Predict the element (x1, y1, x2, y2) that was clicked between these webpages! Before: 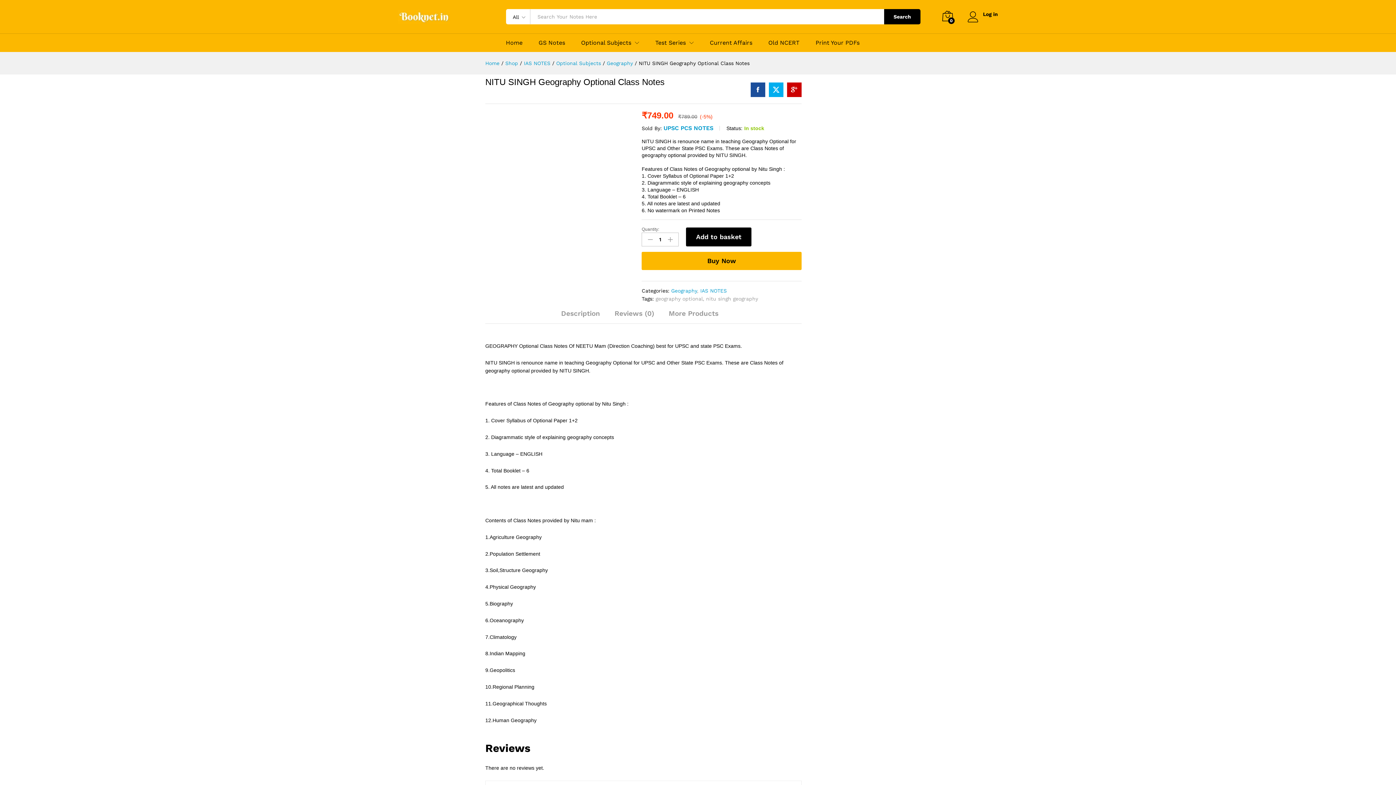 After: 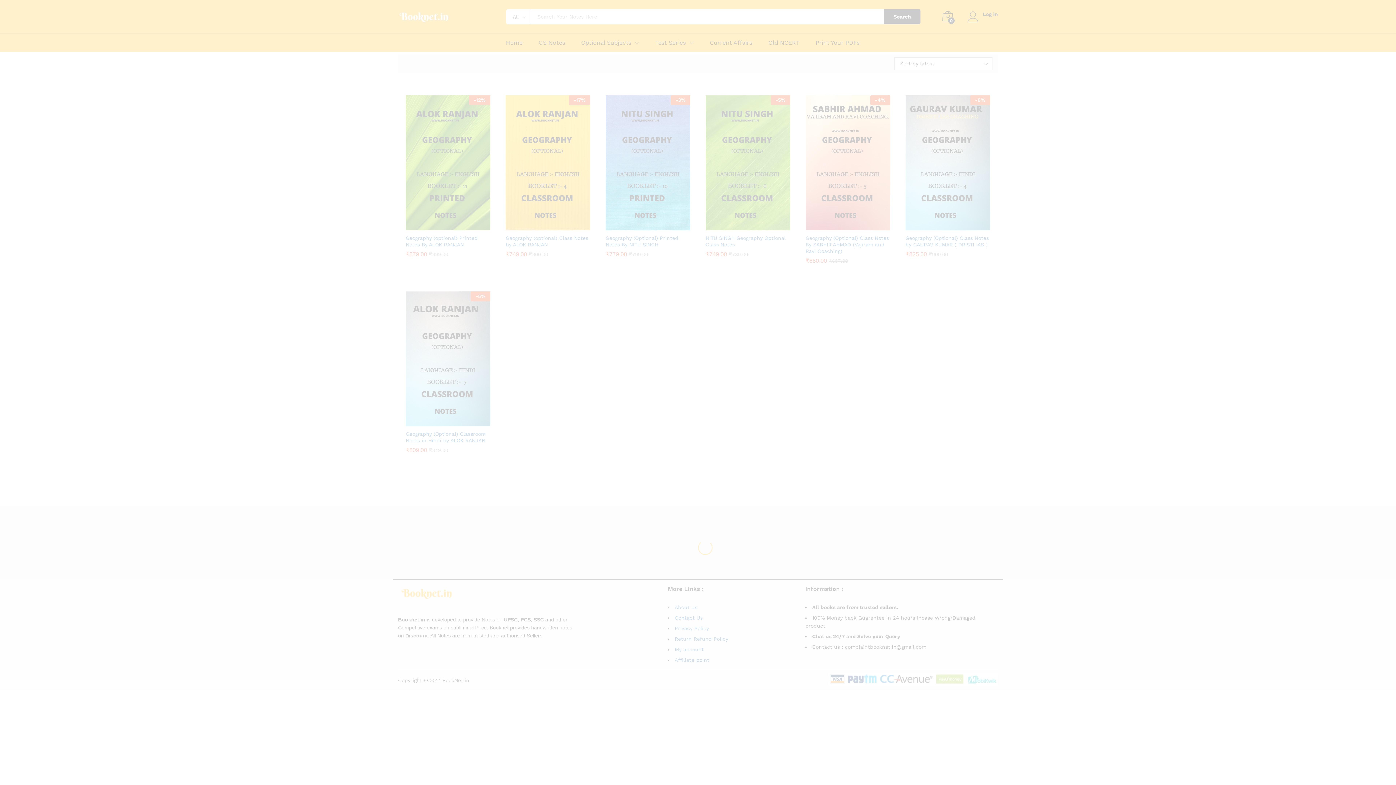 Action: label: geography optional bbox: (655, 296, 702, 301)